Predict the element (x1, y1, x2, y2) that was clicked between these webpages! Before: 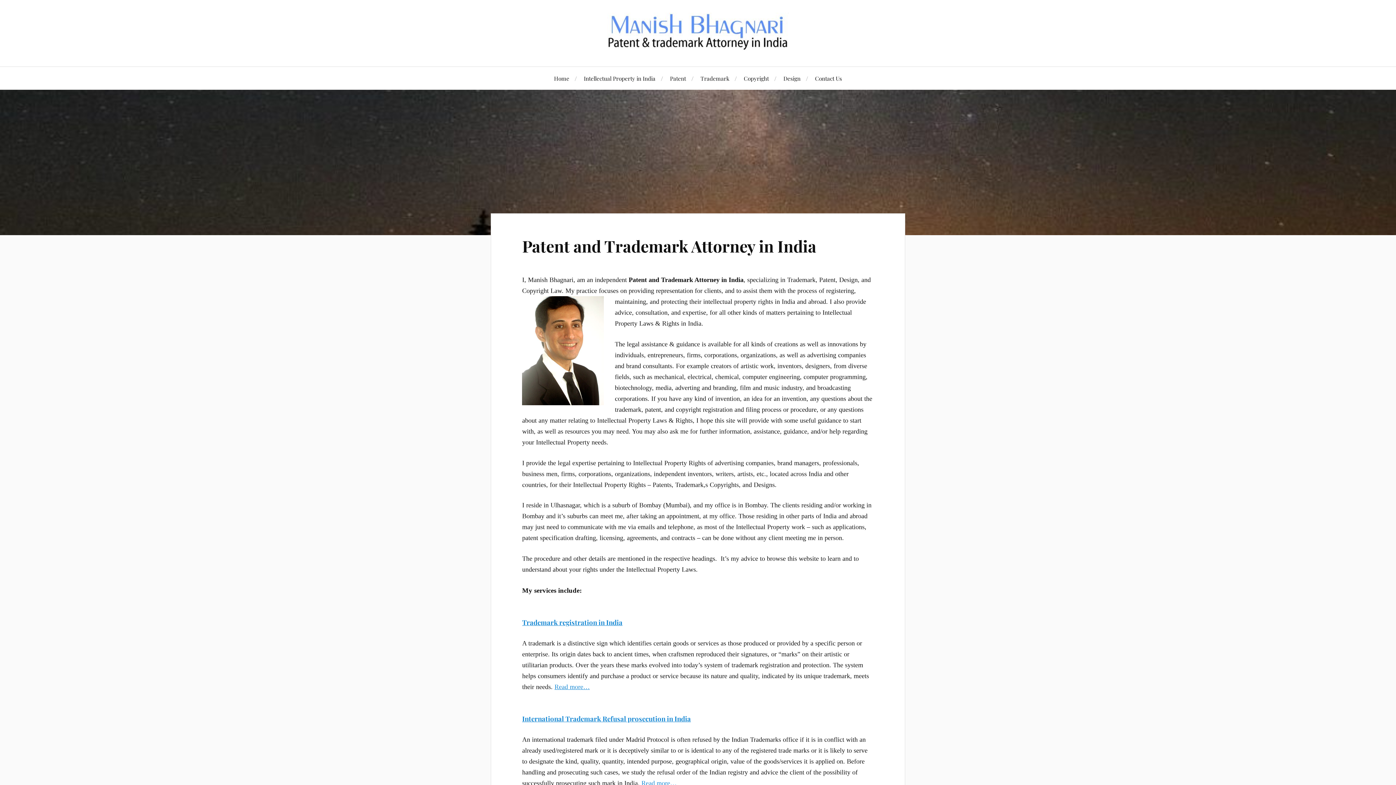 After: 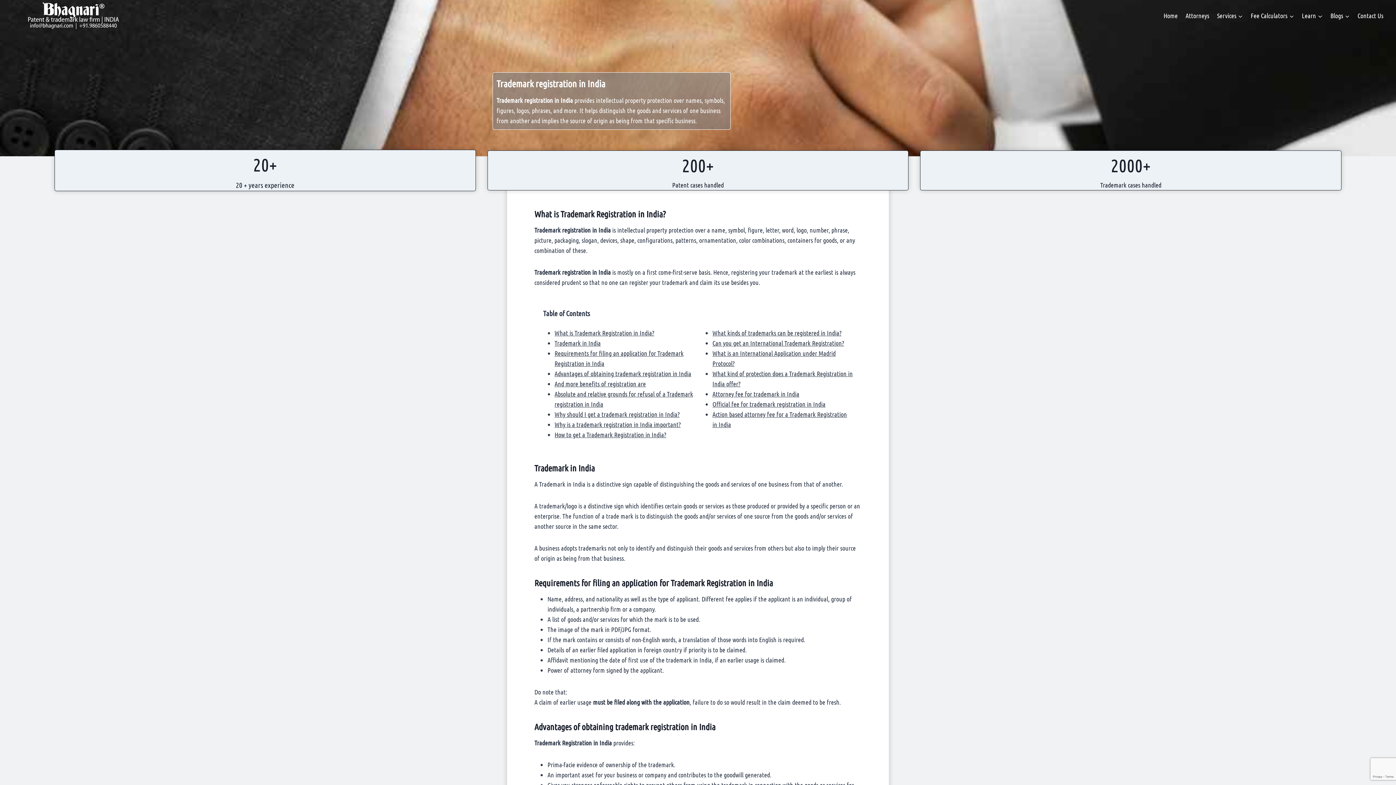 Action: label: Trademark registration in India bbox: (522, 618, 622, 627)